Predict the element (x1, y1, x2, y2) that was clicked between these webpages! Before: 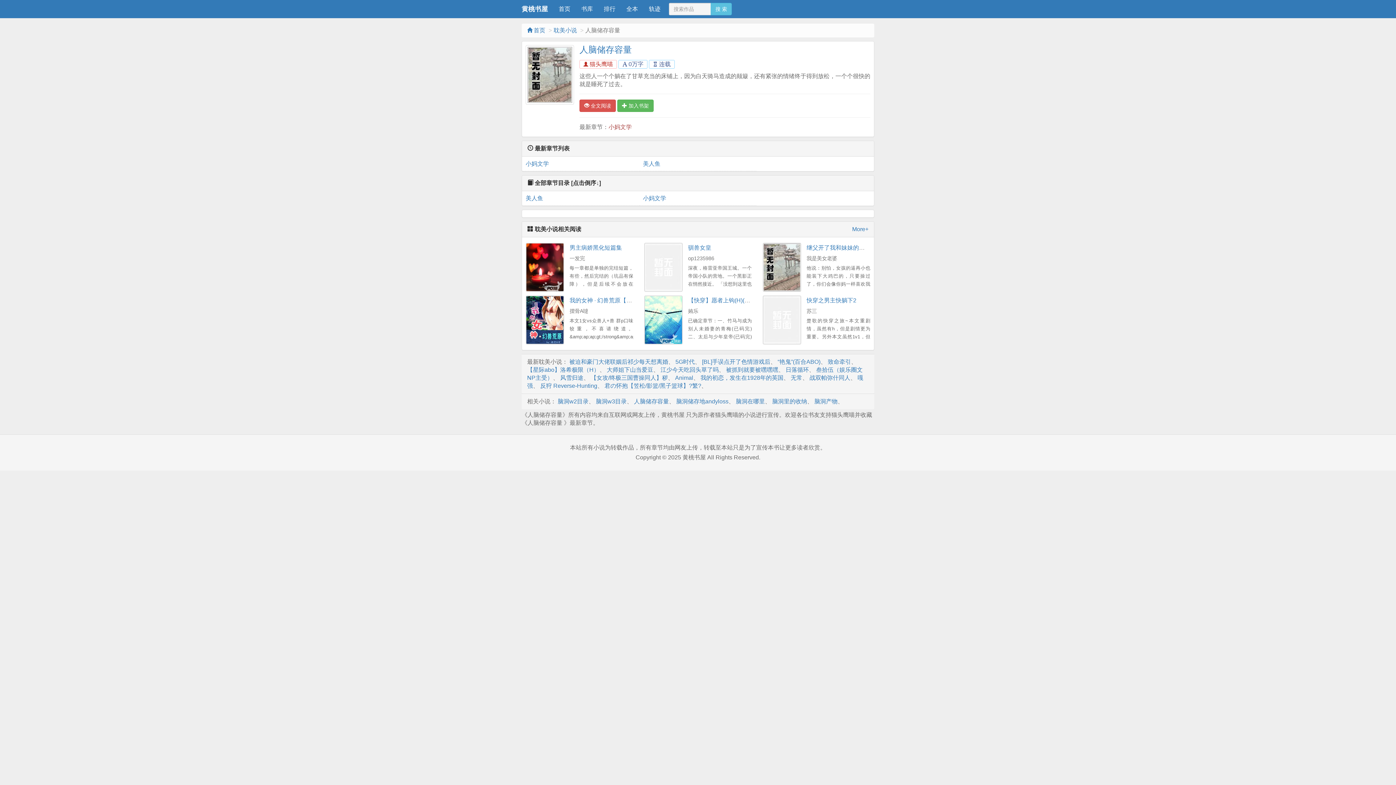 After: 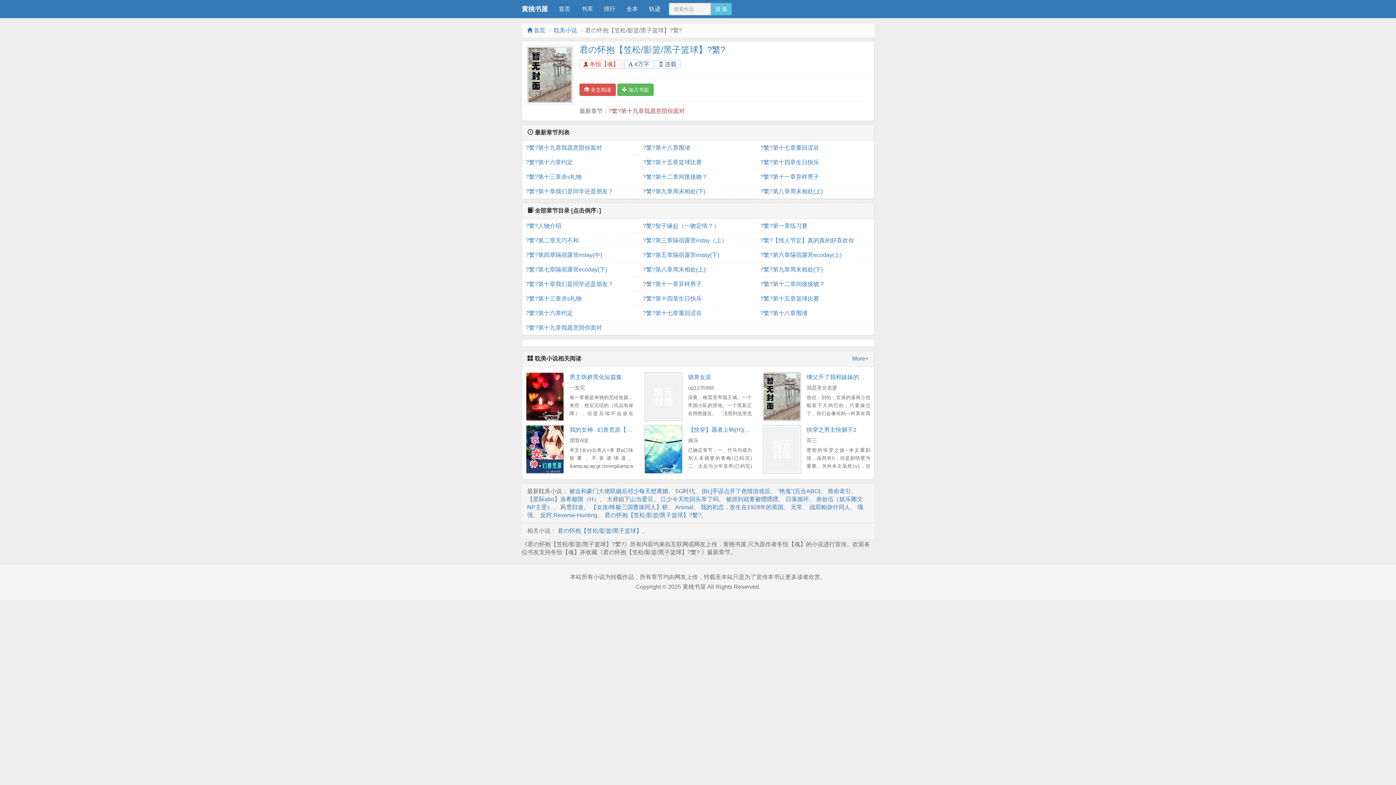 Action: bbox: (604, 382, 701, 389) label: 君の怀抱【笠松/影篮/黑子篮球】?繁?